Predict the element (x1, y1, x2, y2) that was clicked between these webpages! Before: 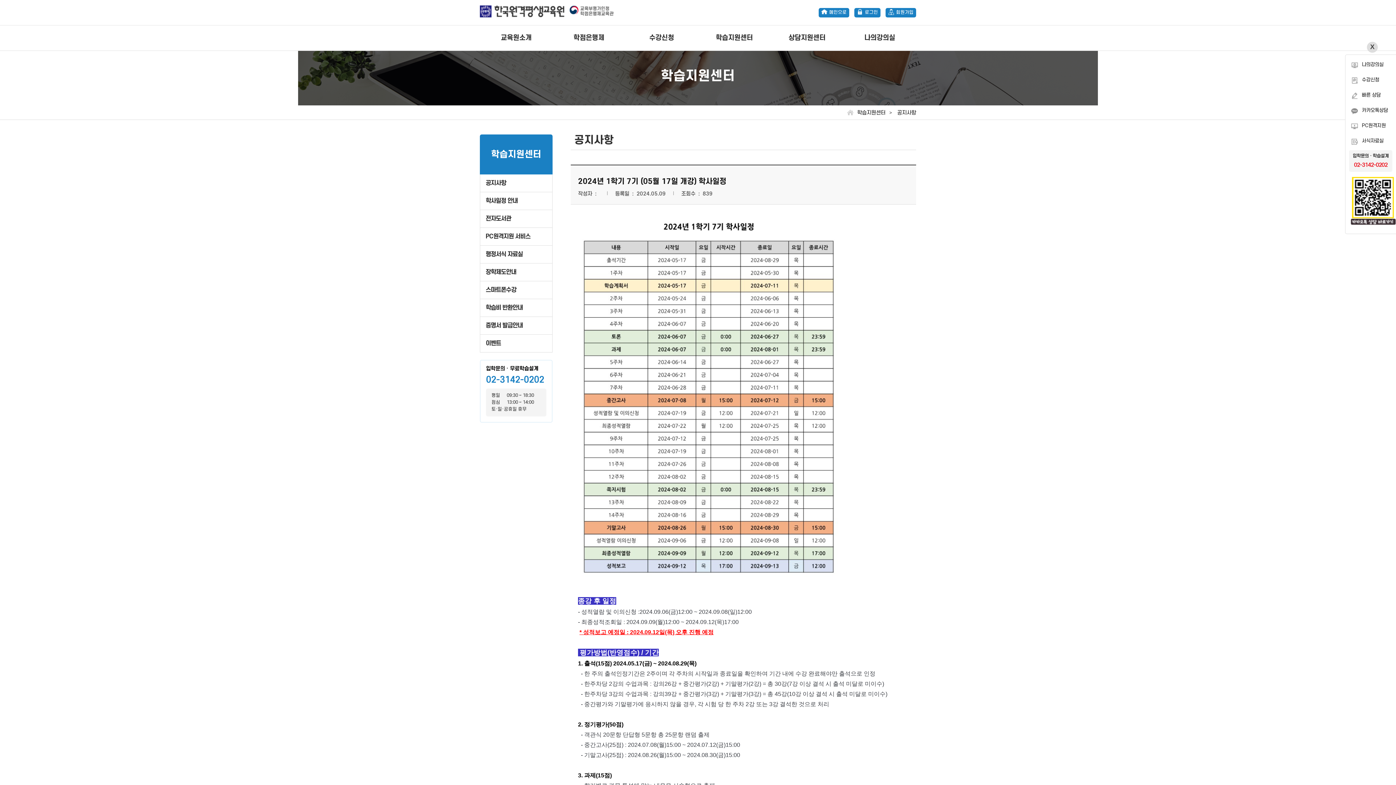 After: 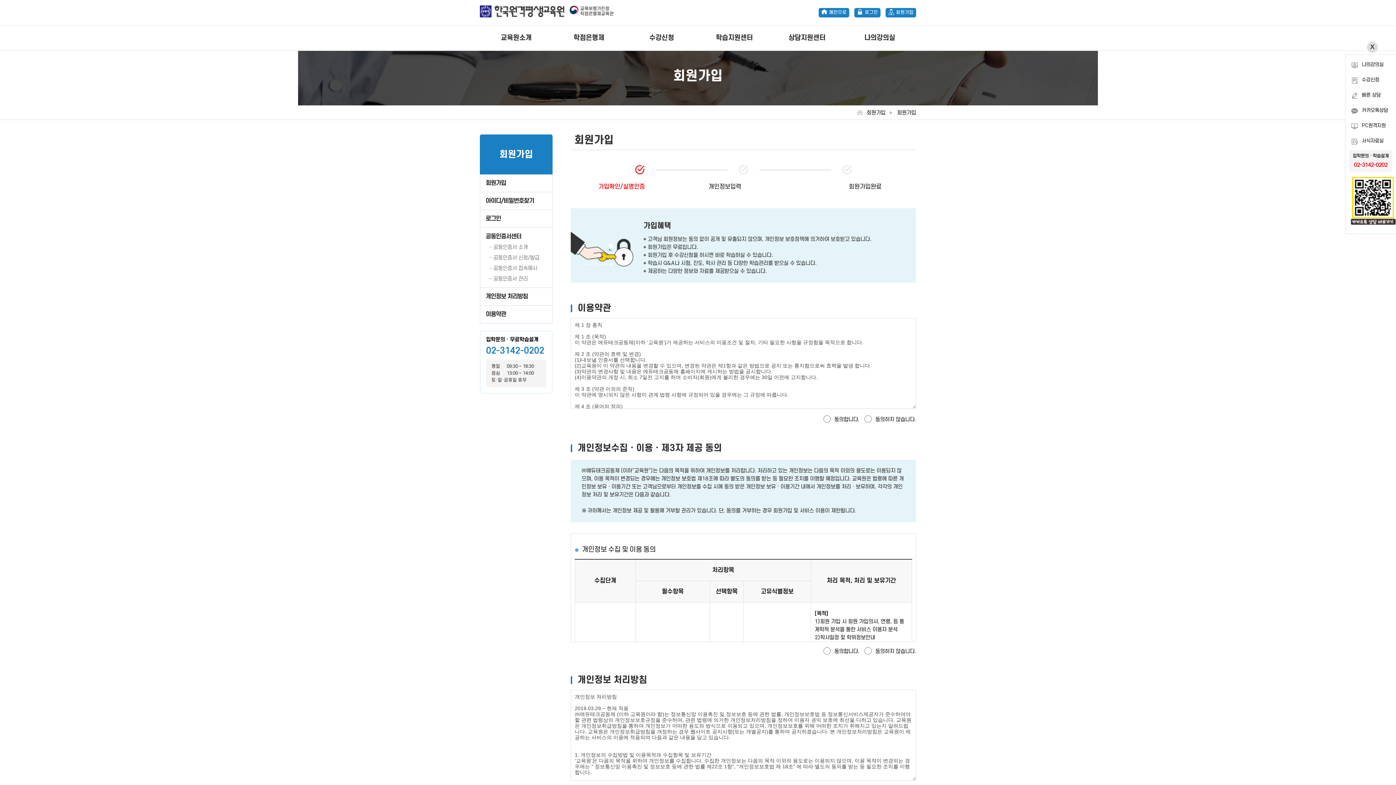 Action: label: 회원가입 bbox: (885, 8, 916, 17)